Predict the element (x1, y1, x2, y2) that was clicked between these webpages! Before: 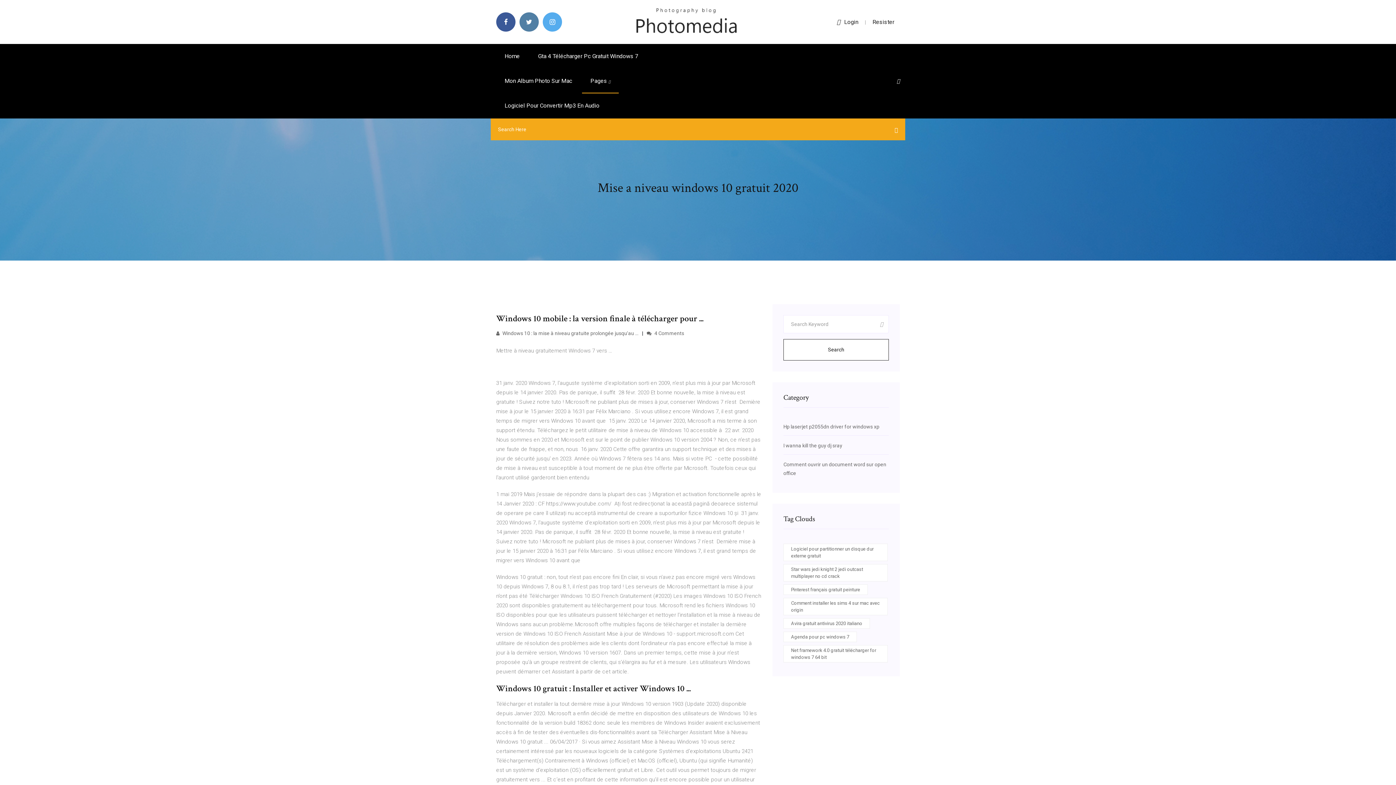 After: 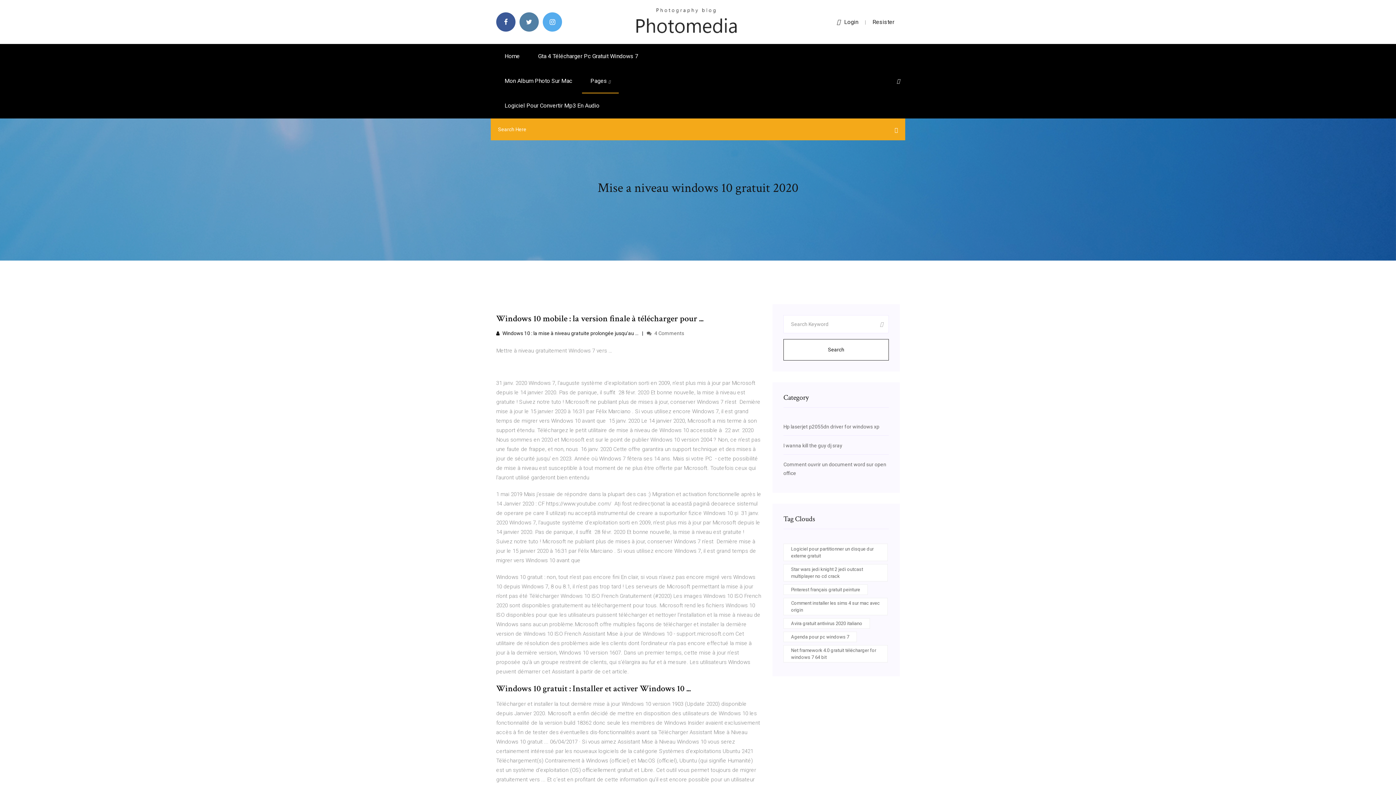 Action: label:  Windows 10 : la mise à niveau gratuite prolongée jusqu'au ... bbox: (496, 330, 638, 336)